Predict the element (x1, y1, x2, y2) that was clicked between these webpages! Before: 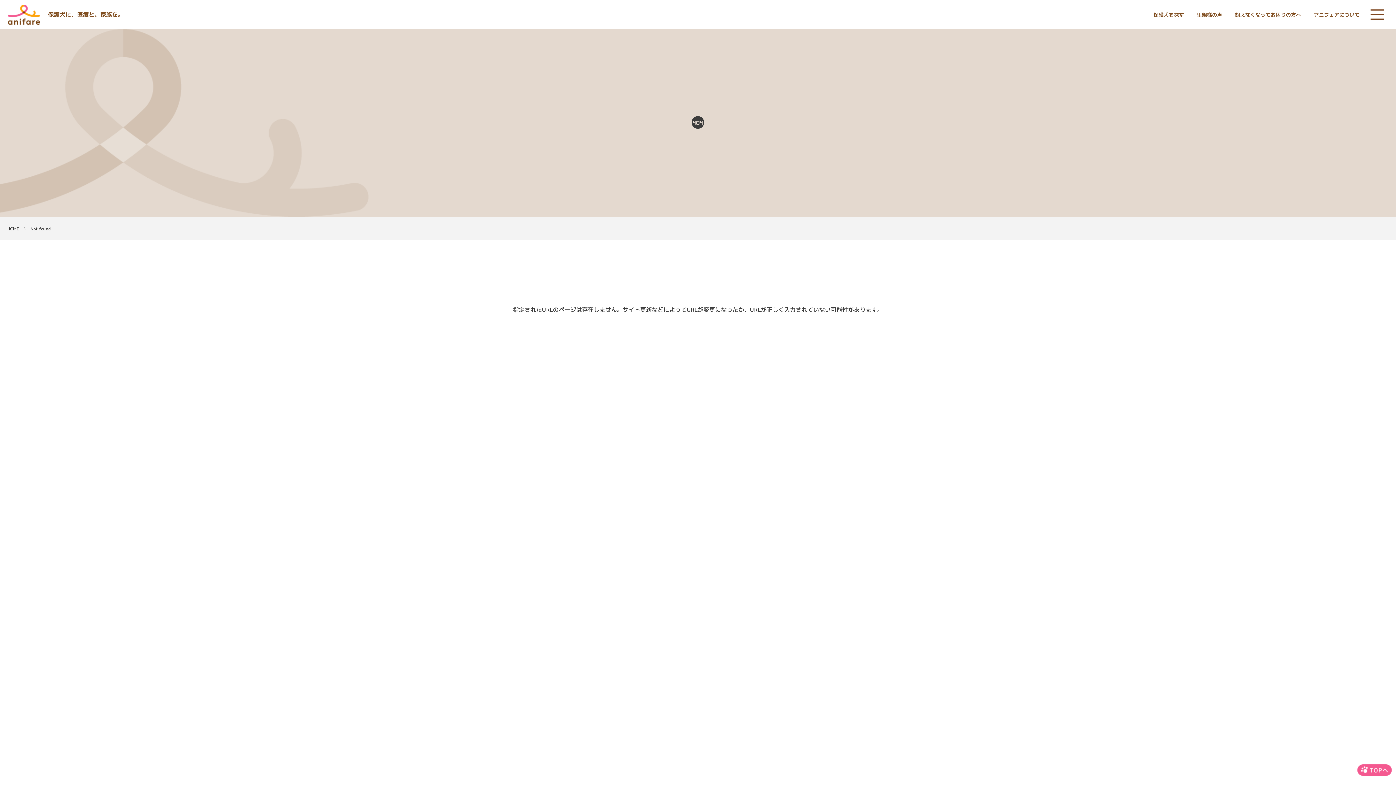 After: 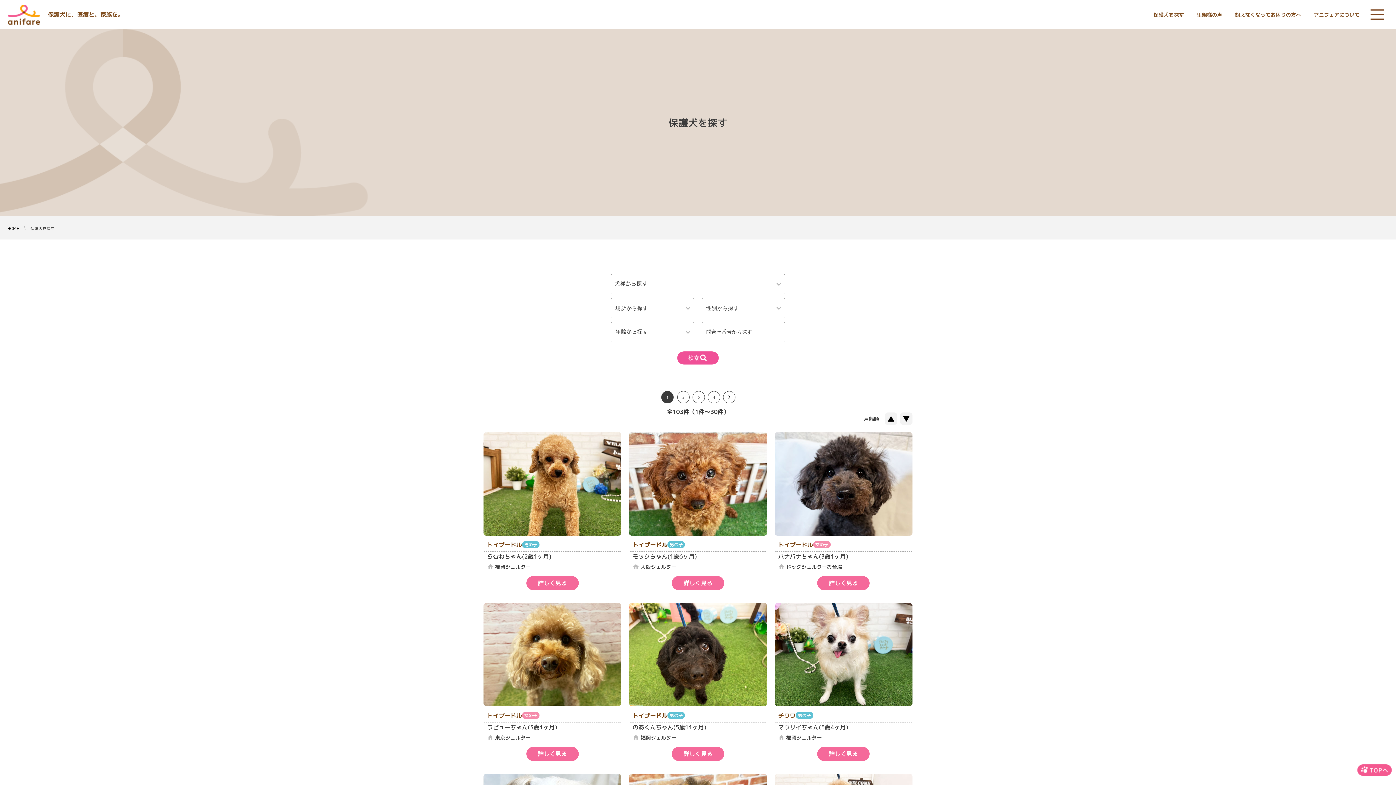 Action: bbox: (1153, 11, 1184, 18) label: 保護犬を探す